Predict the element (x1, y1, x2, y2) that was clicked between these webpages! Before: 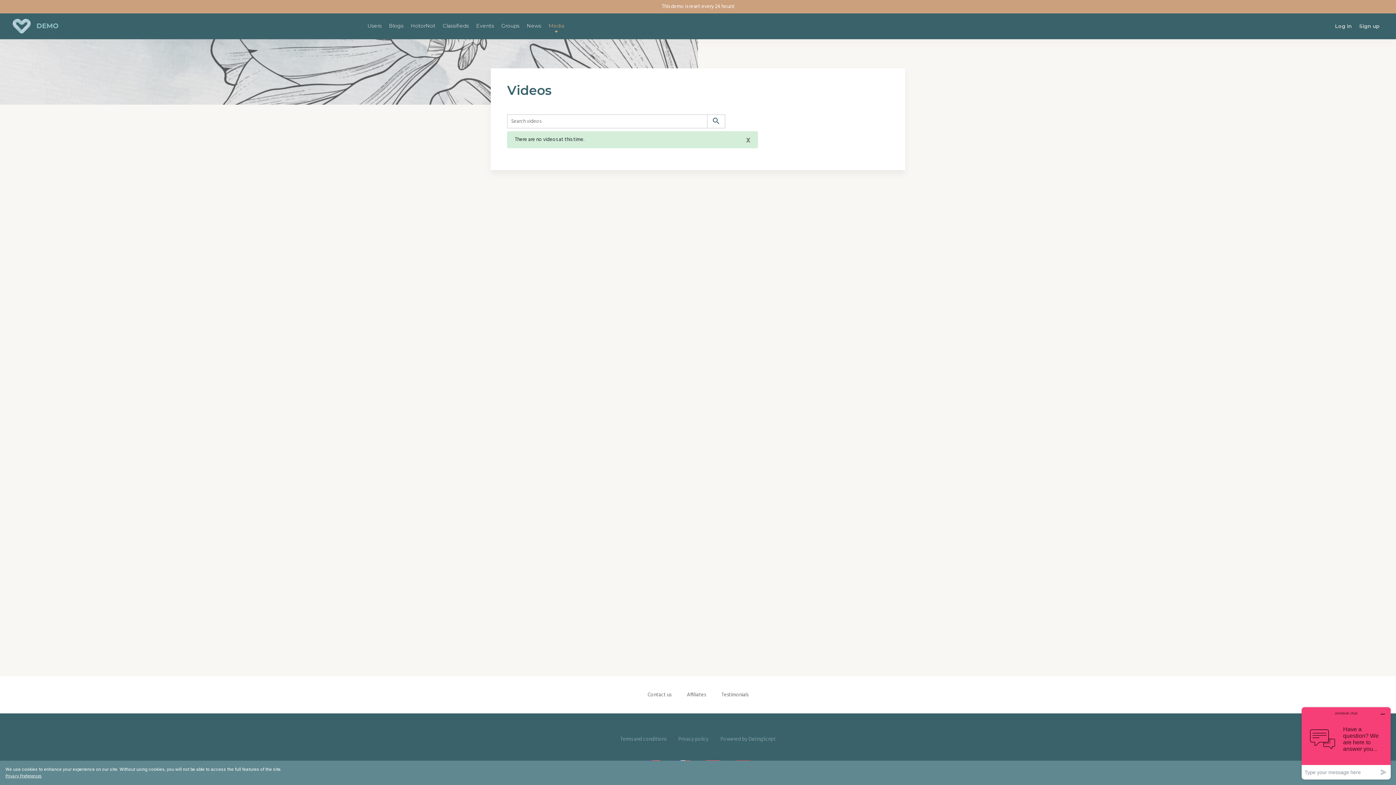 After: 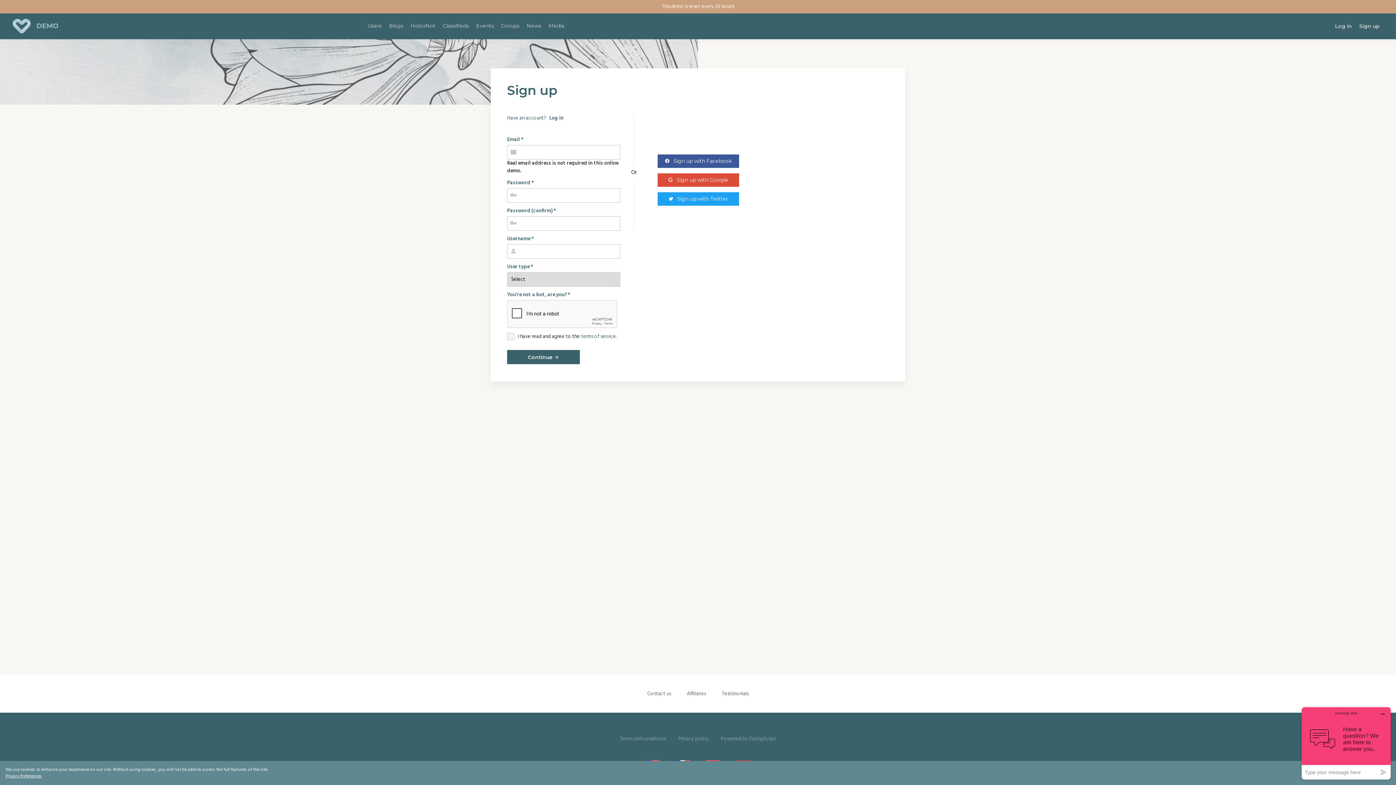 Action: label: Sign up bbox: (1356, 18, 1383, 33)